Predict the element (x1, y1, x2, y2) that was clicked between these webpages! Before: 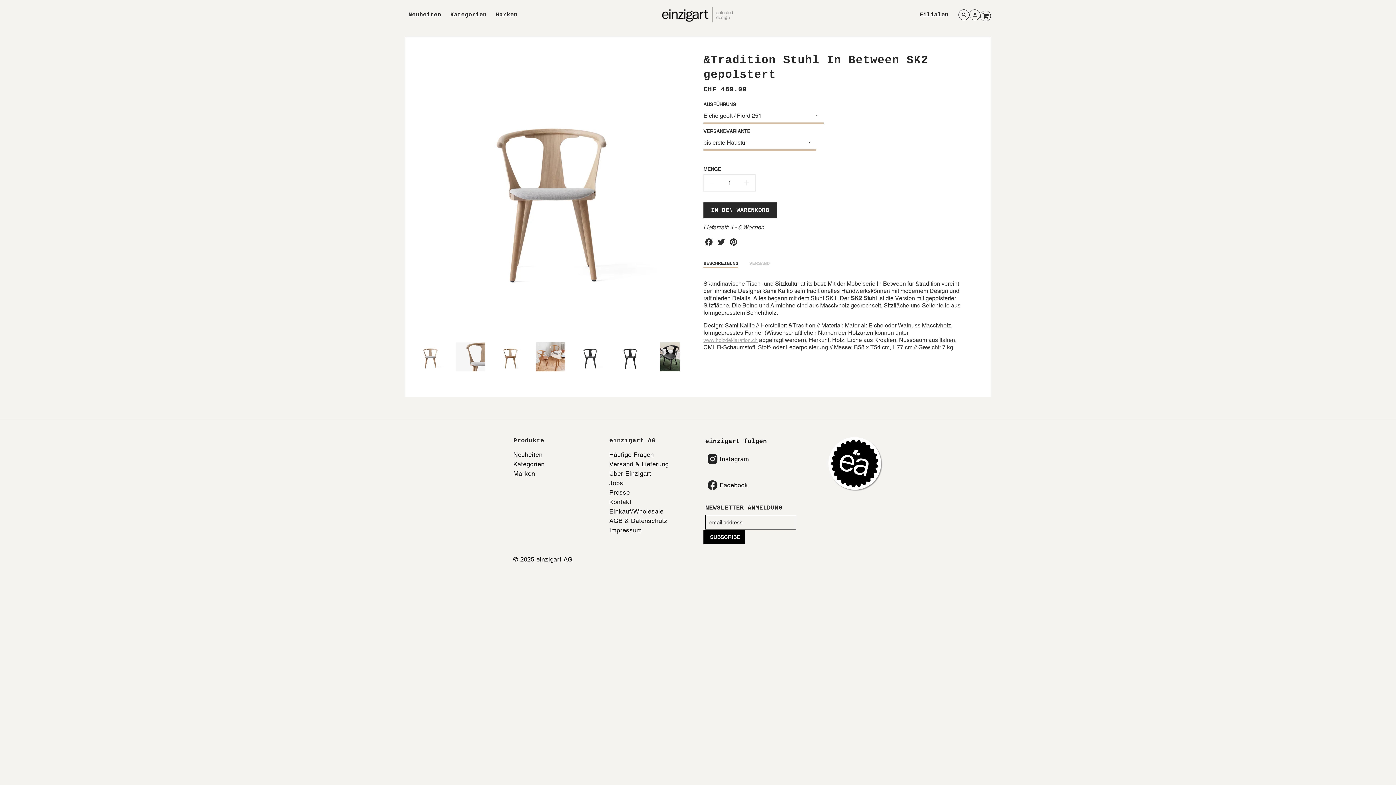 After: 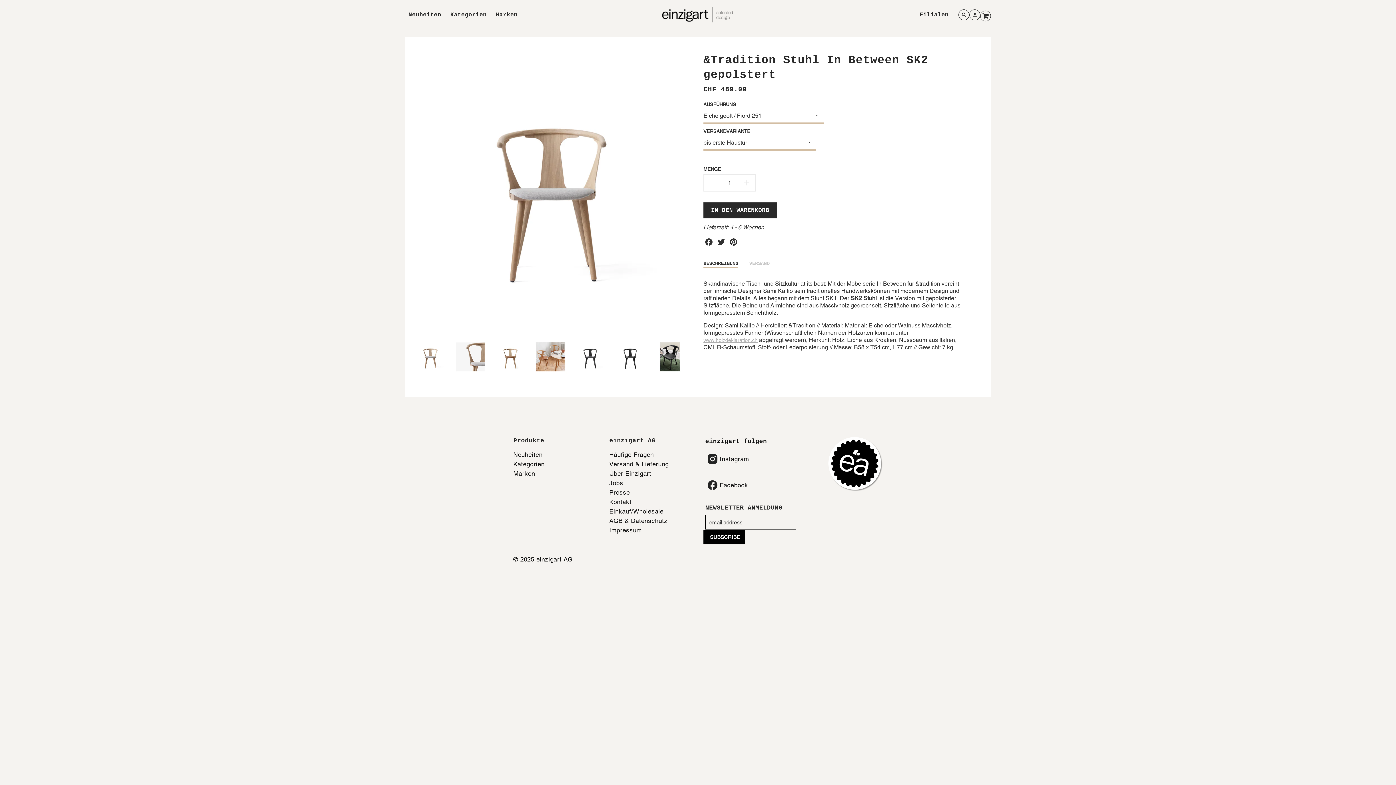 Action: bbox: (703, 337, 757, 343) label: www.holzdeklaration.ch